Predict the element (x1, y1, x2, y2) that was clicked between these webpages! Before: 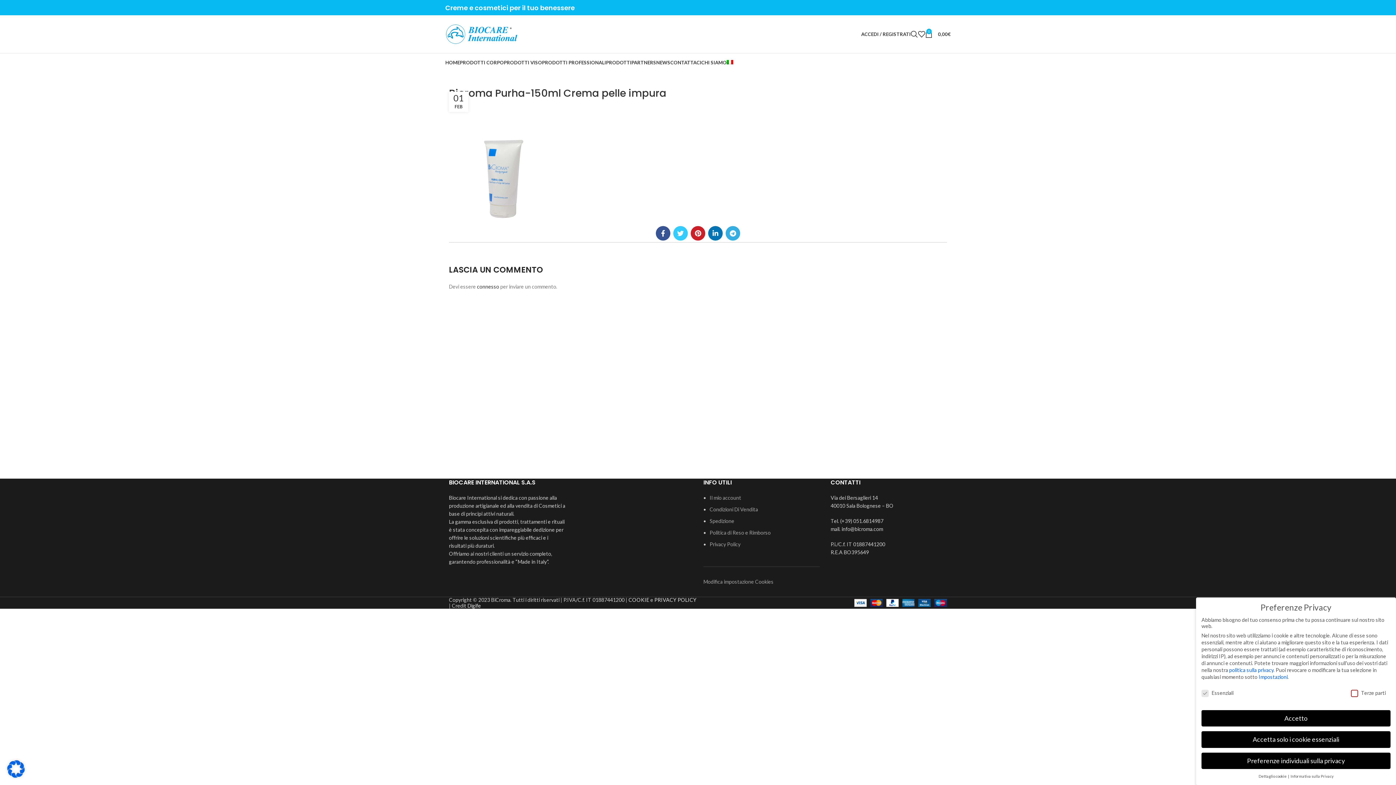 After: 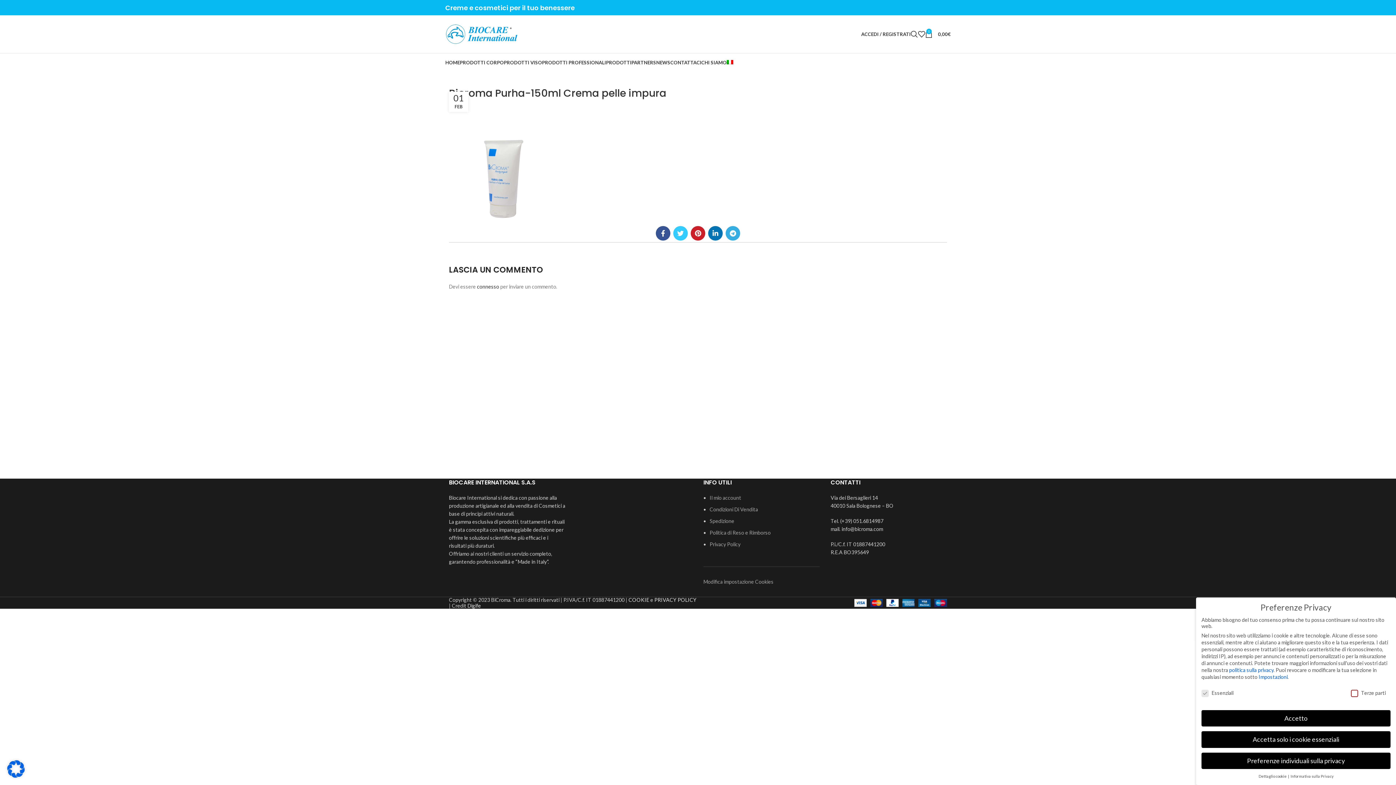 Action: bbox: (942, 5, 946, 9) label: Link profilo Facebook